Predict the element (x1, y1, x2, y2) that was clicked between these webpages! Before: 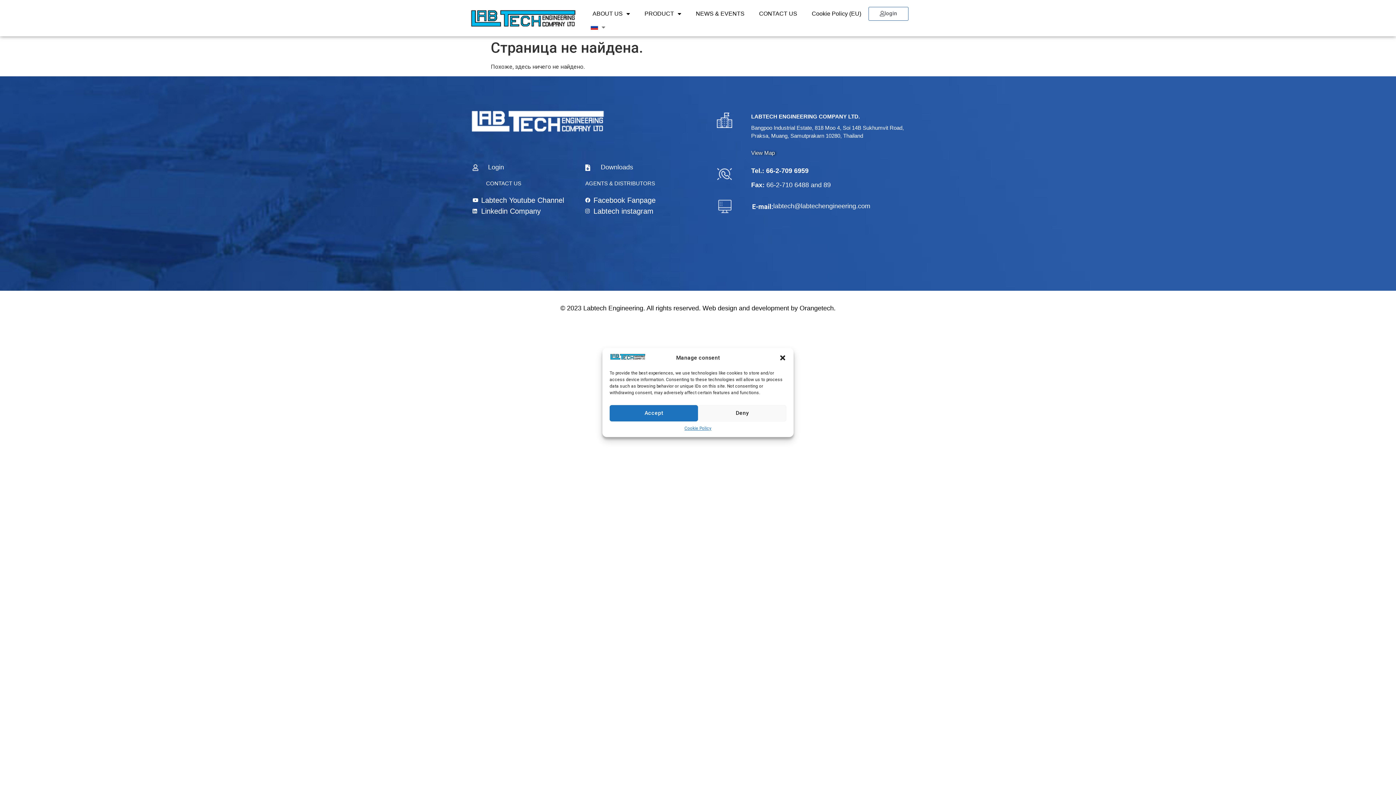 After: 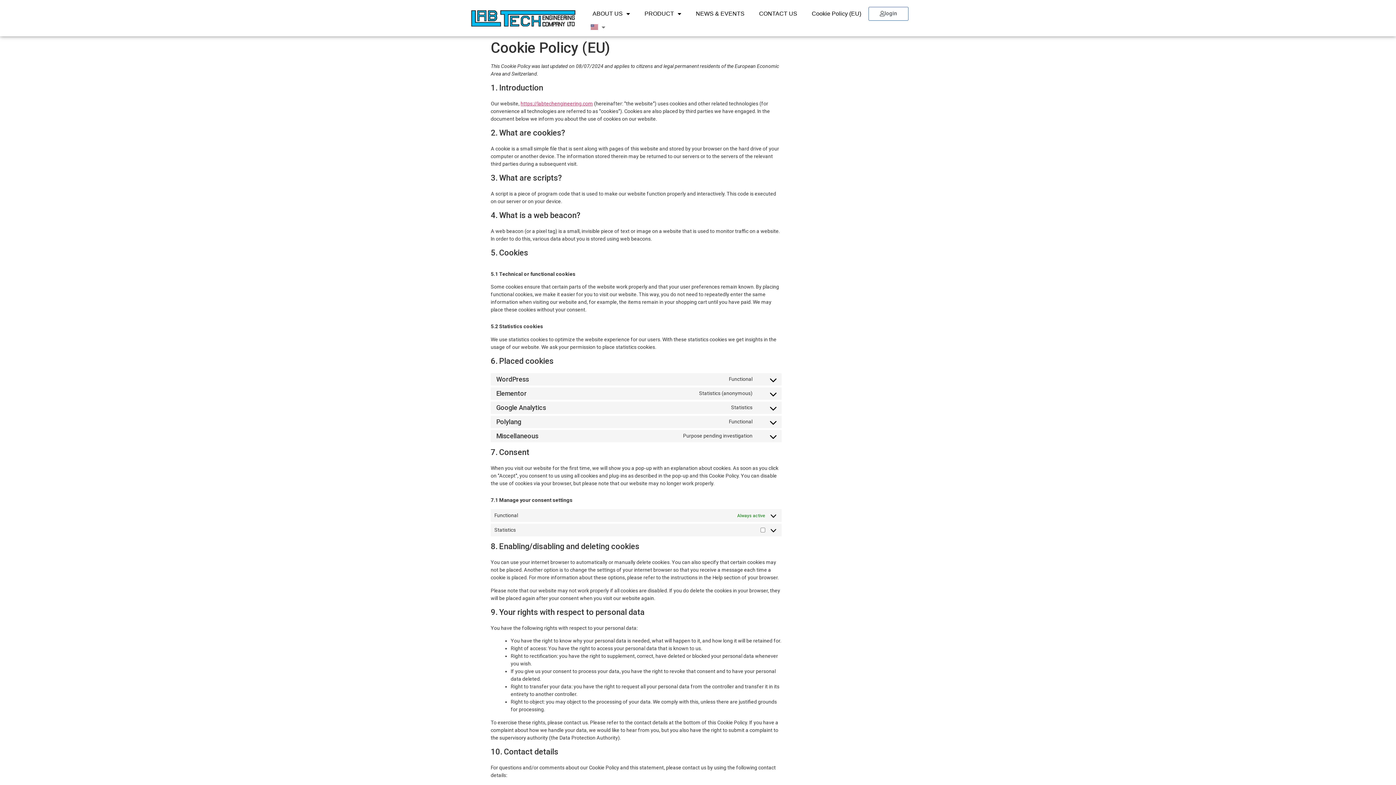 Action: bbox: (684, 425, 711, 431) label: Cookie Policy